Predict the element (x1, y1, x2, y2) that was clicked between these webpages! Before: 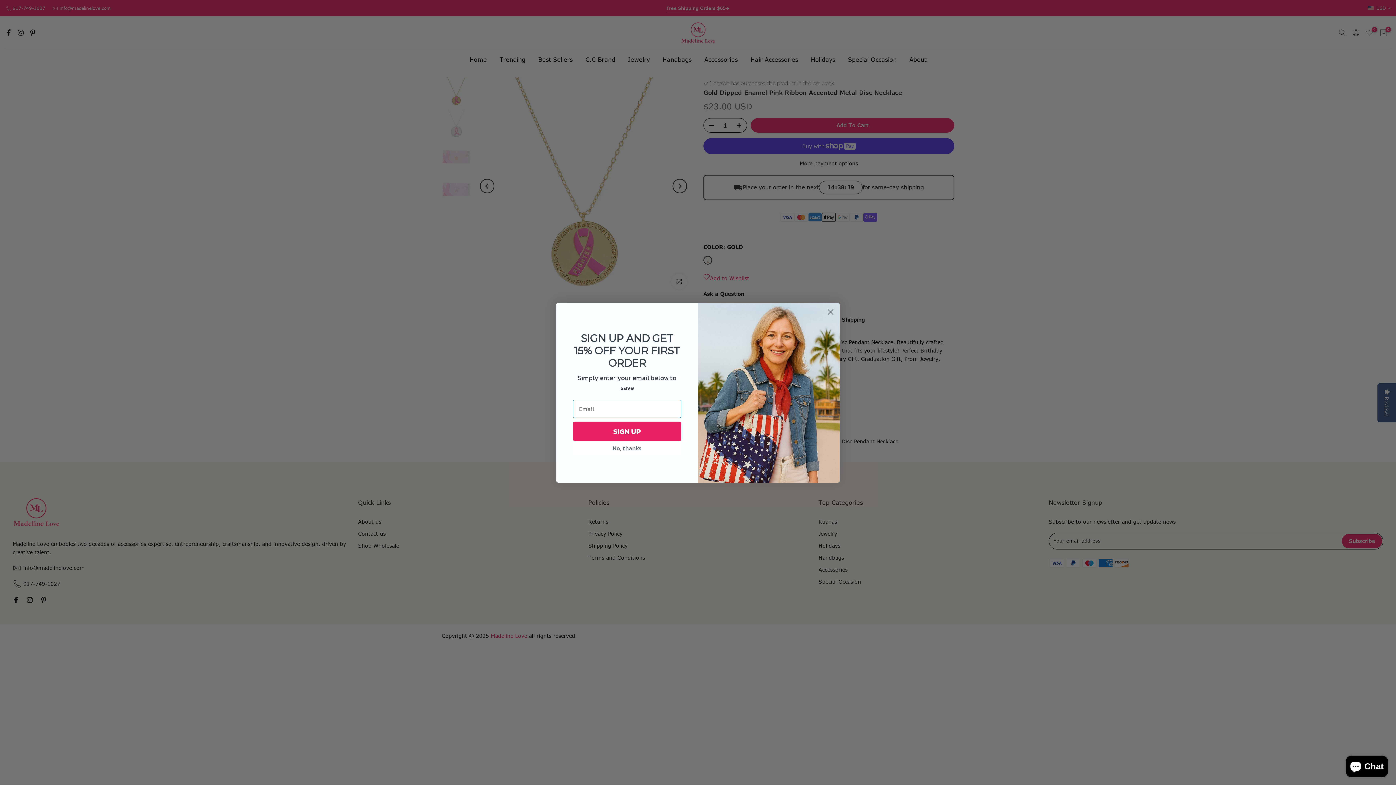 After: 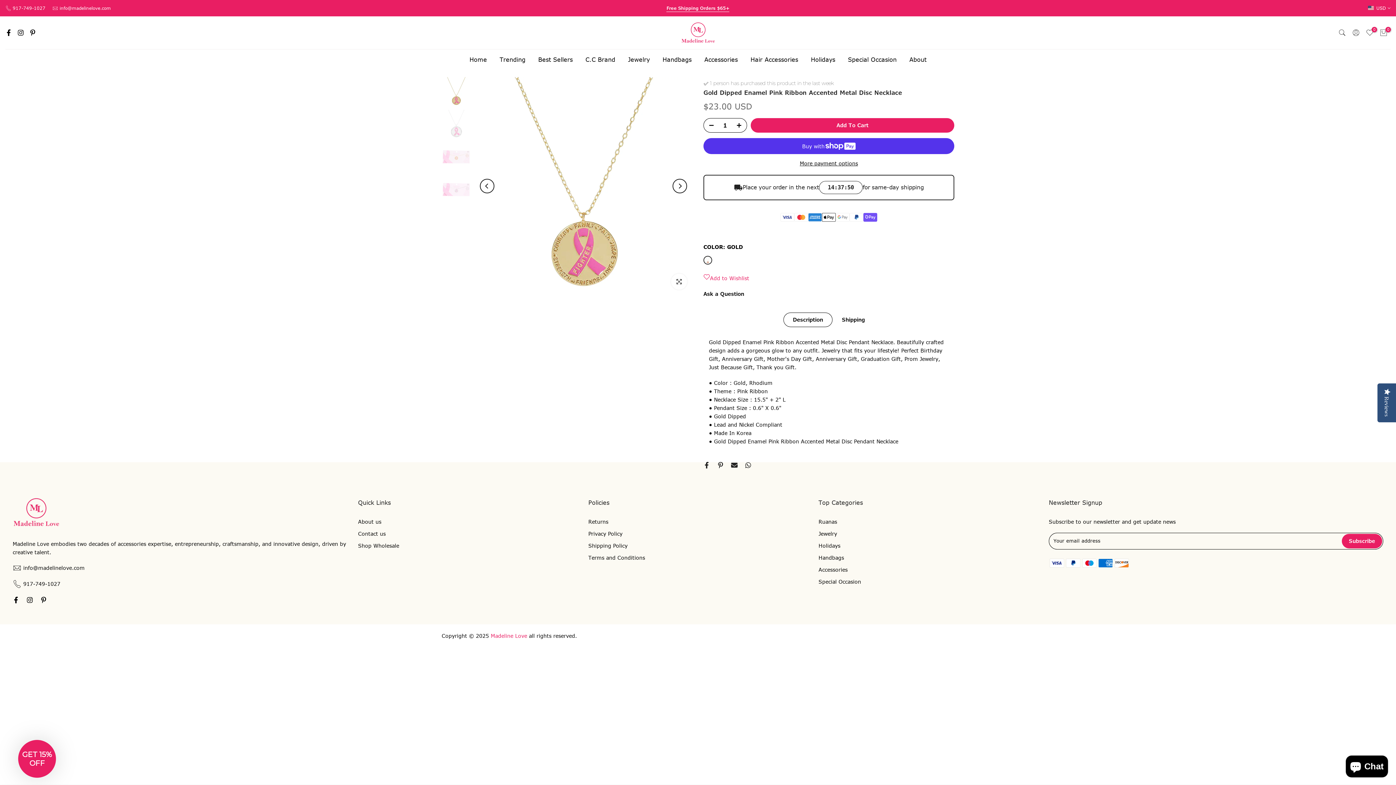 Action: bbox: (573, 441, 681, 455) label: No, thanks